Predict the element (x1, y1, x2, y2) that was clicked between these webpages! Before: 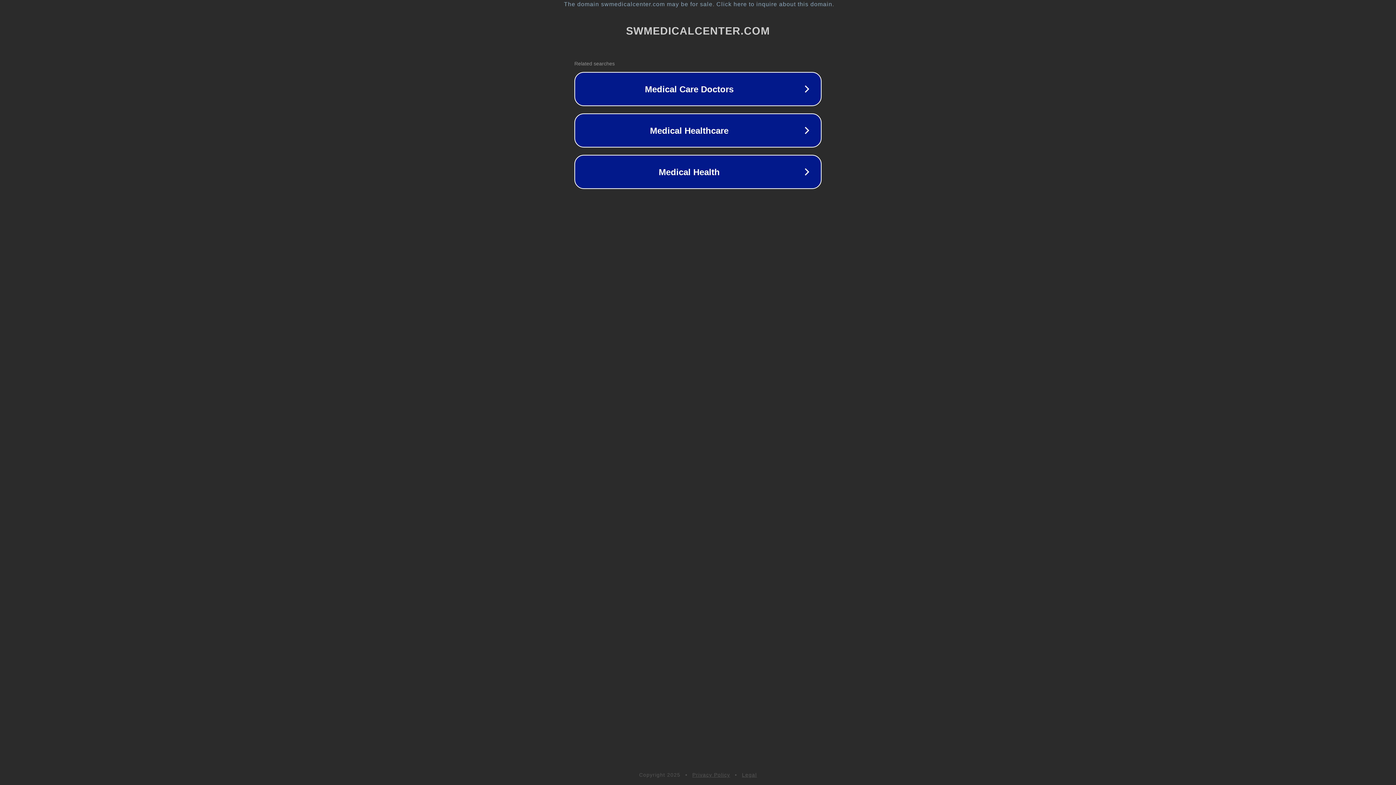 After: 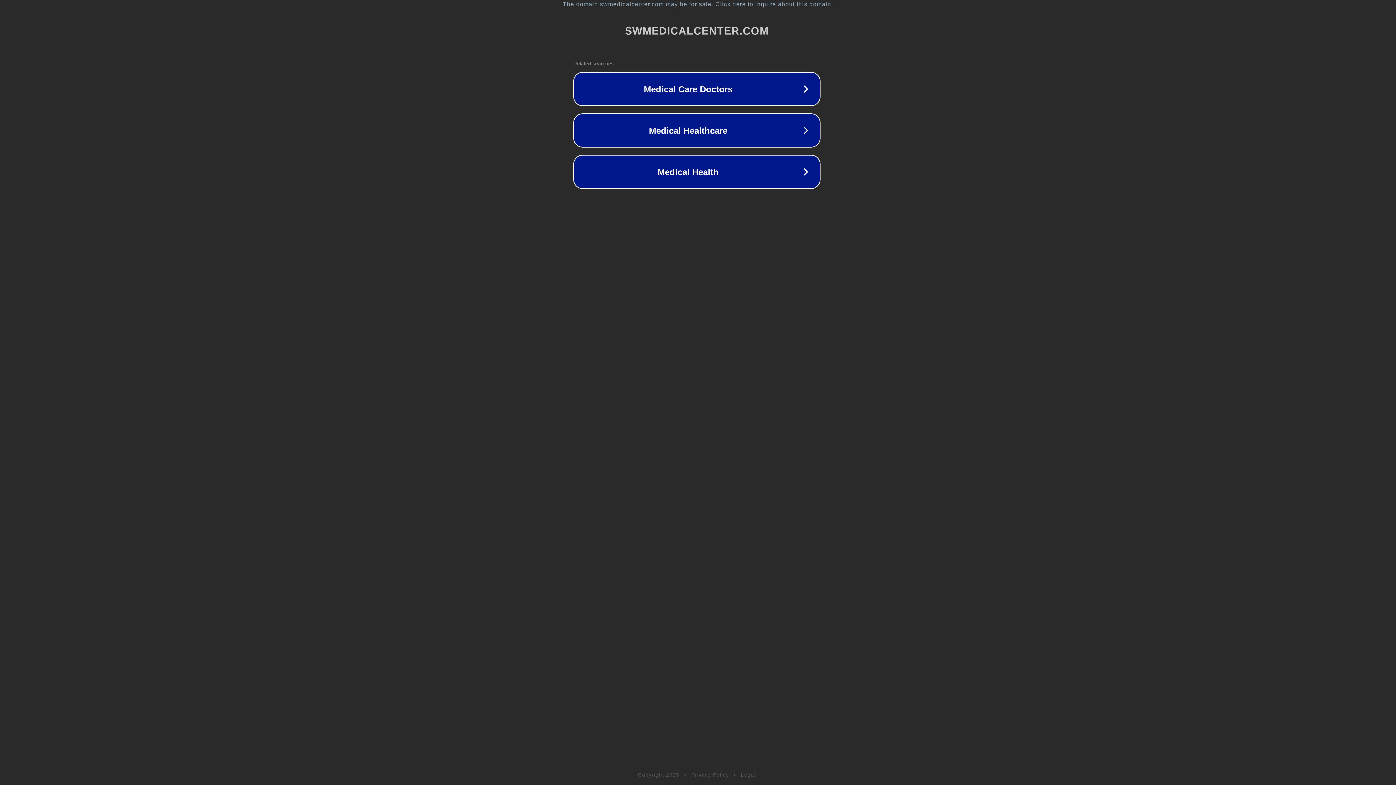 Action: label: The domain swmedicalcenter.com may be for sale. Click here to inquire about this domain. bbox: (1, 1, 1397, 7)